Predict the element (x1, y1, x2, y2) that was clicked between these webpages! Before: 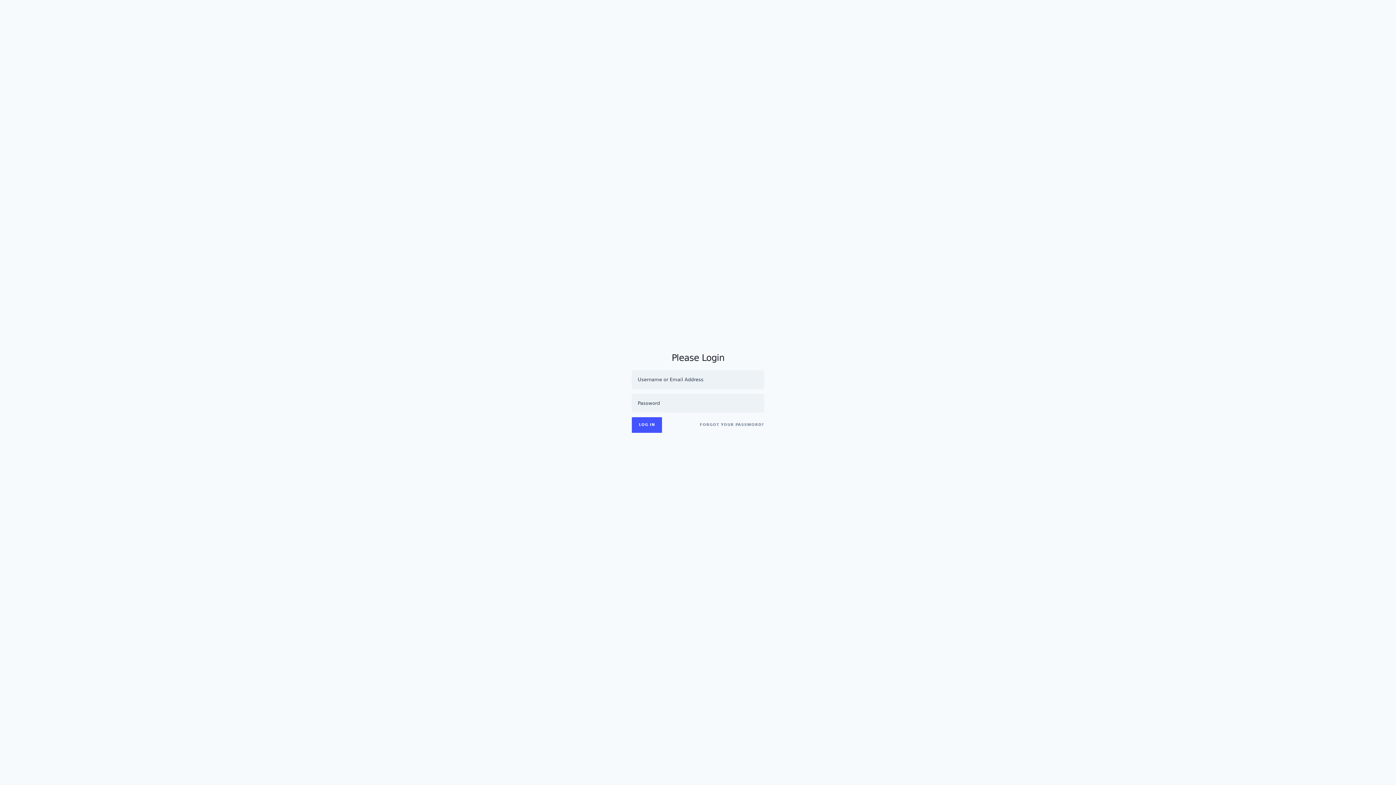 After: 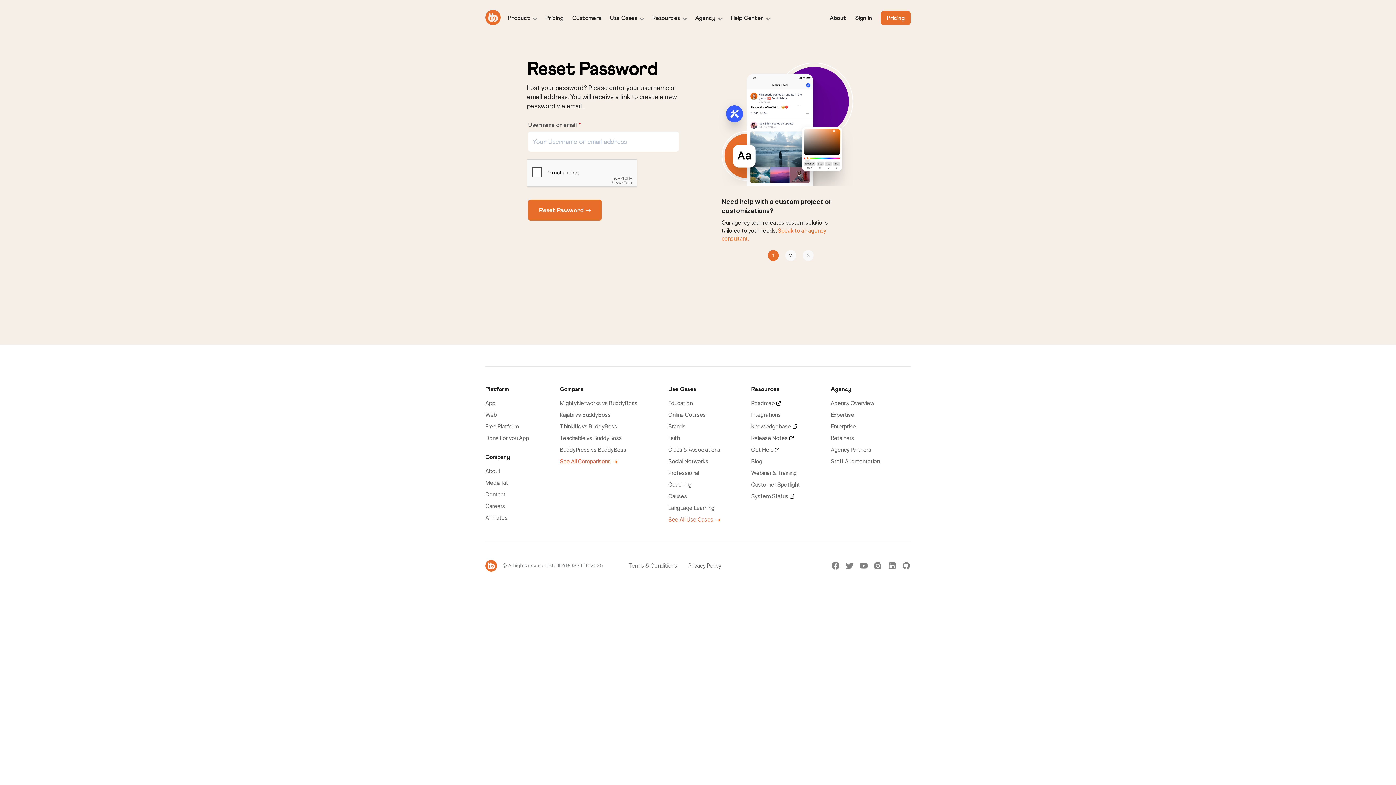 Action: bbox: (700, 417, 764, 432) label: FORGOT YOUR PASSWORD?